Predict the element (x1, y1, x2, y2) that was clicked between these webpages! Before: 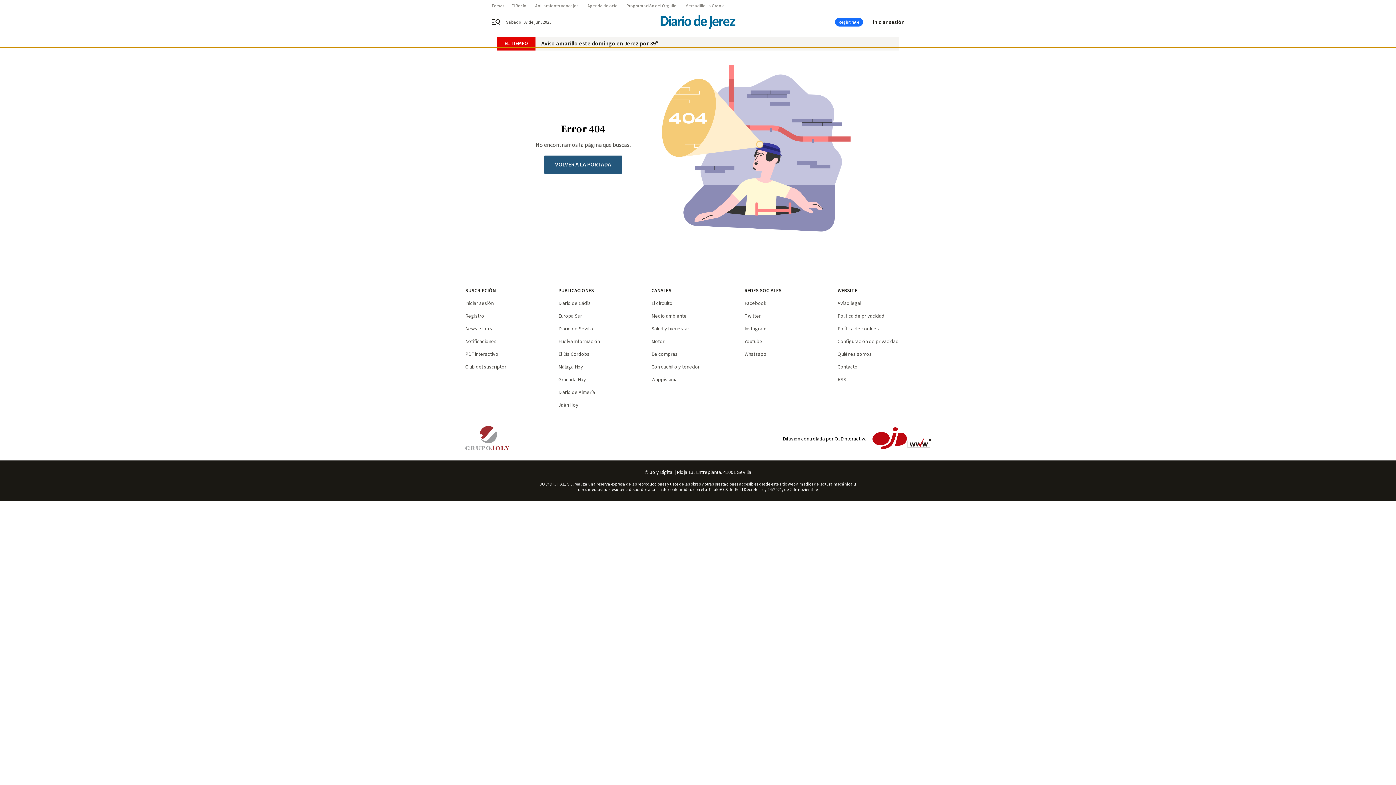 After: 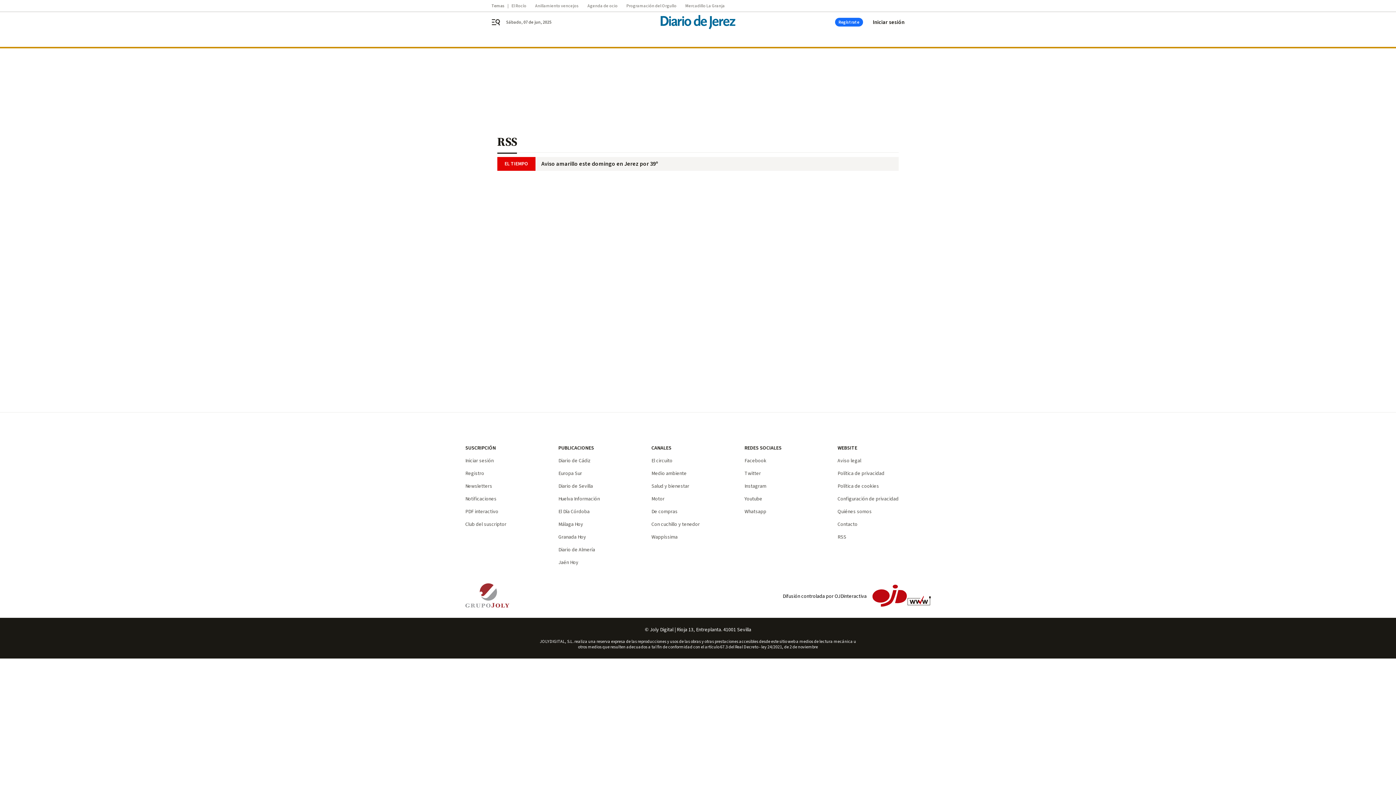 Action: label: RSS bbox: (837, 376, 846, 383)